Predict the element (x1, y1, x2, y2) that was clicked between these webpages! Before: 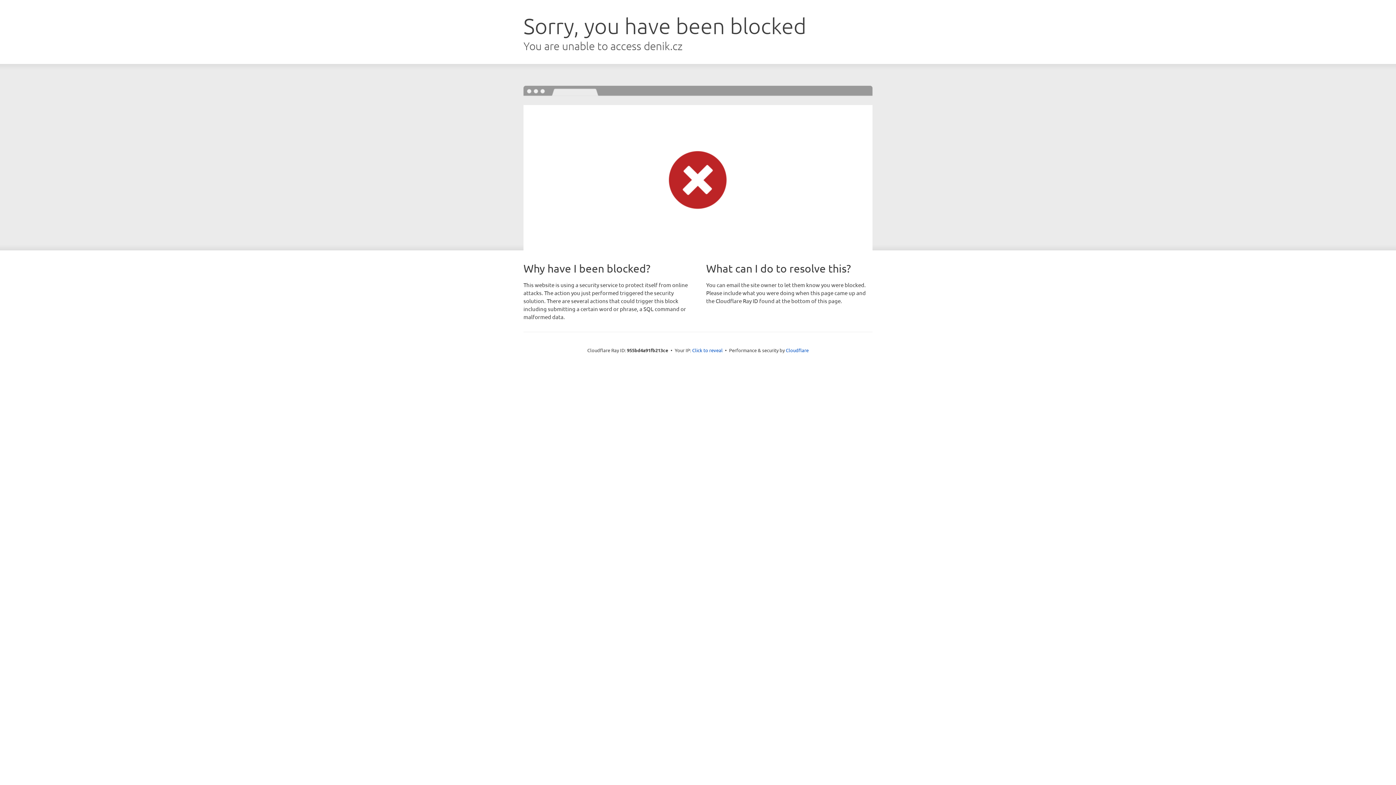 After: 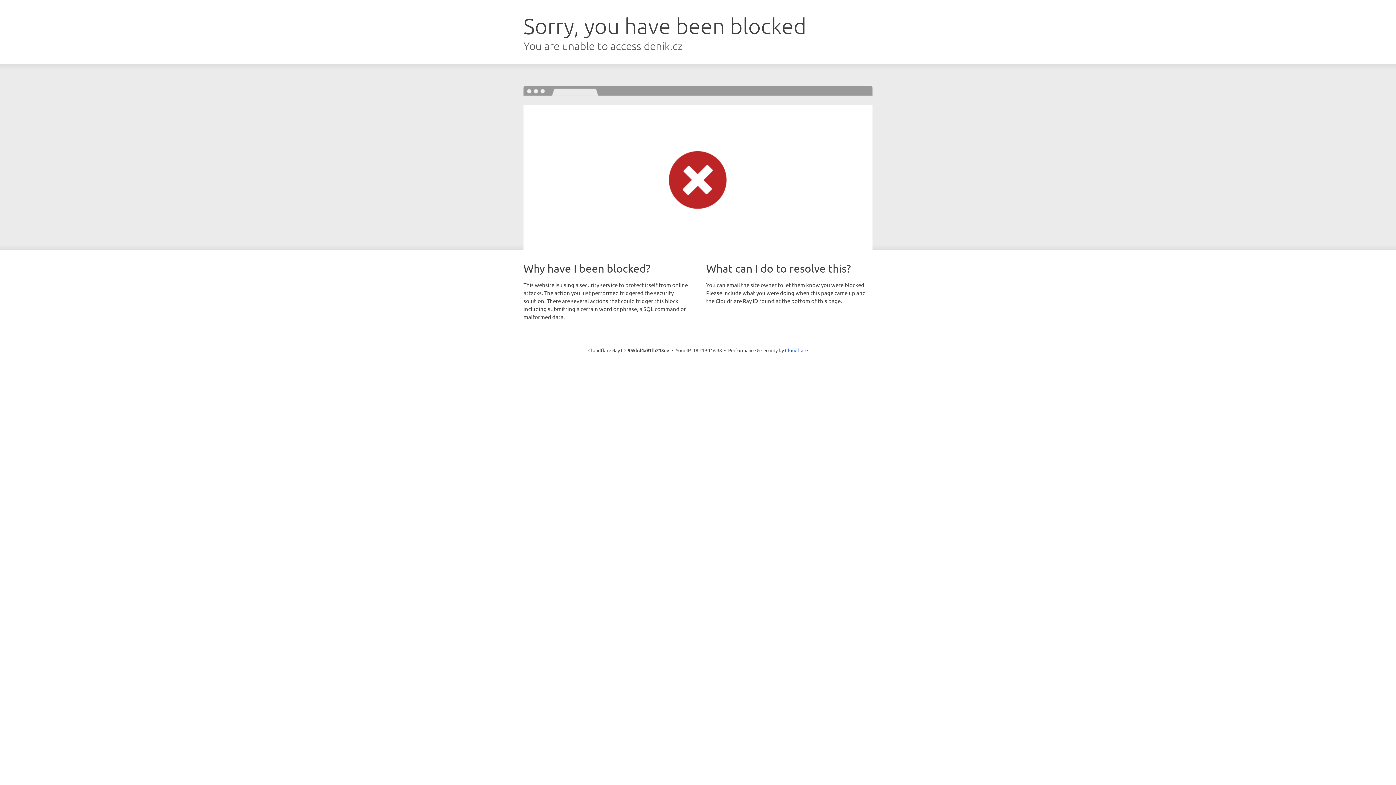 Action: bbox: (692, 346, 722, 353) label: Click to reveal